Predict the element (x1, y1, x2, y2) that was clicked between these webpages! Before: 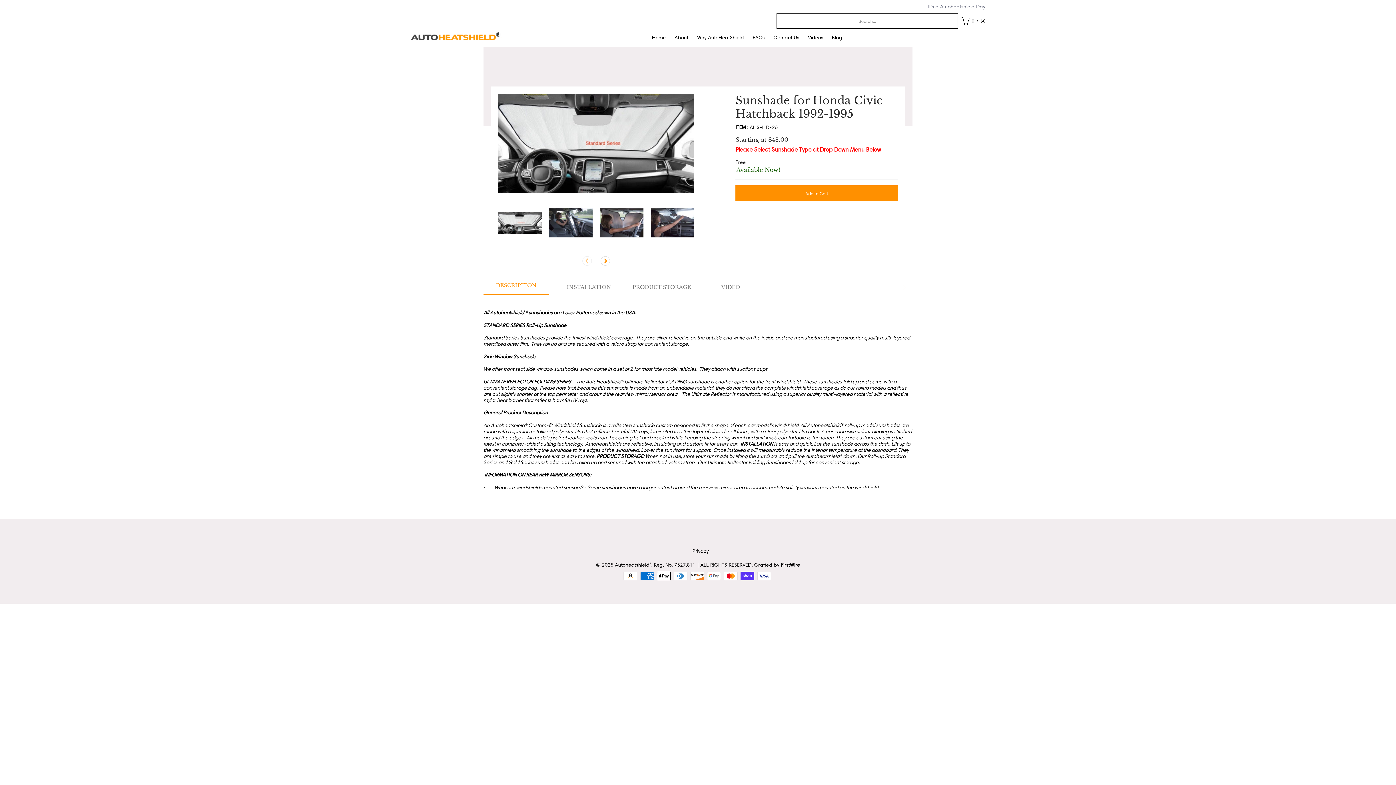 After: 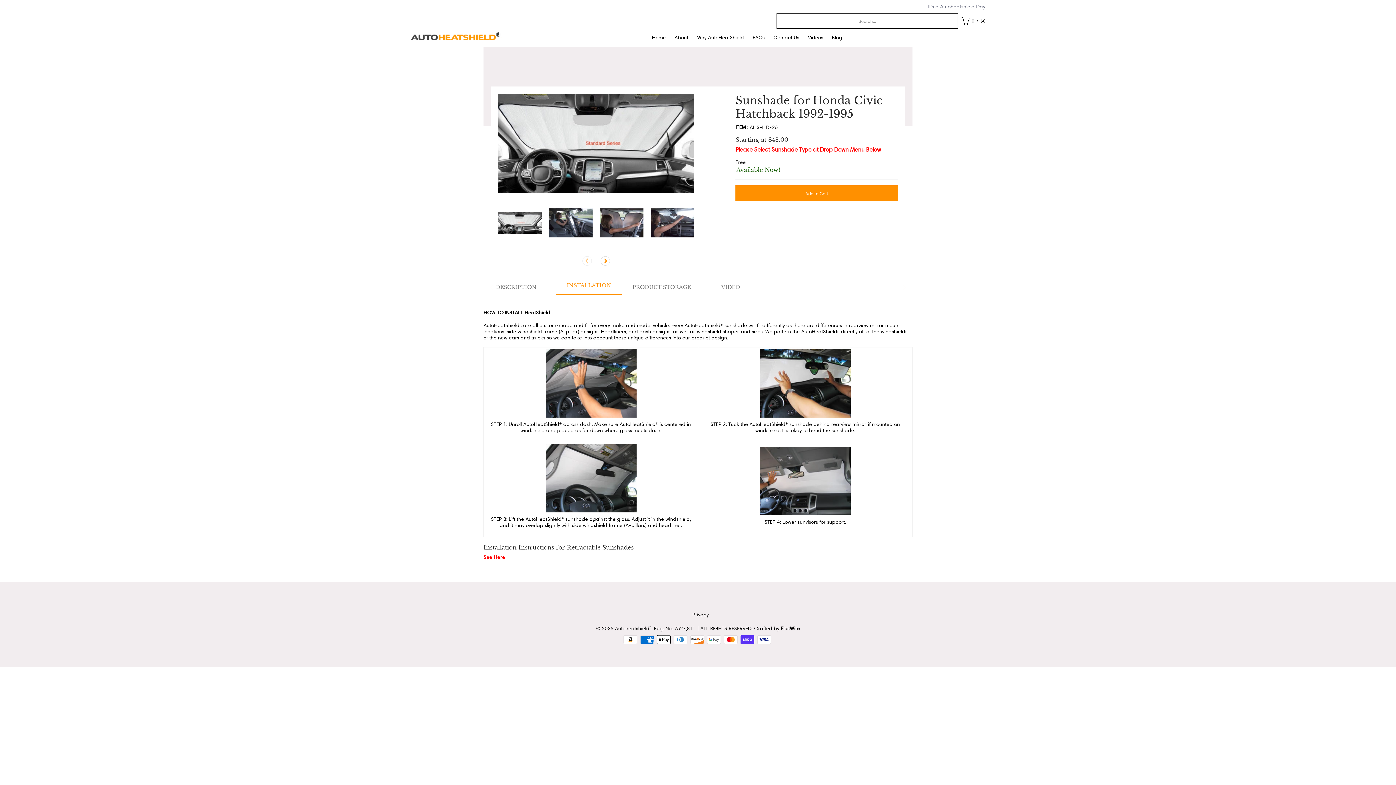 Action: label: INSTALLATION bbox: (556, 280, 621, 295)